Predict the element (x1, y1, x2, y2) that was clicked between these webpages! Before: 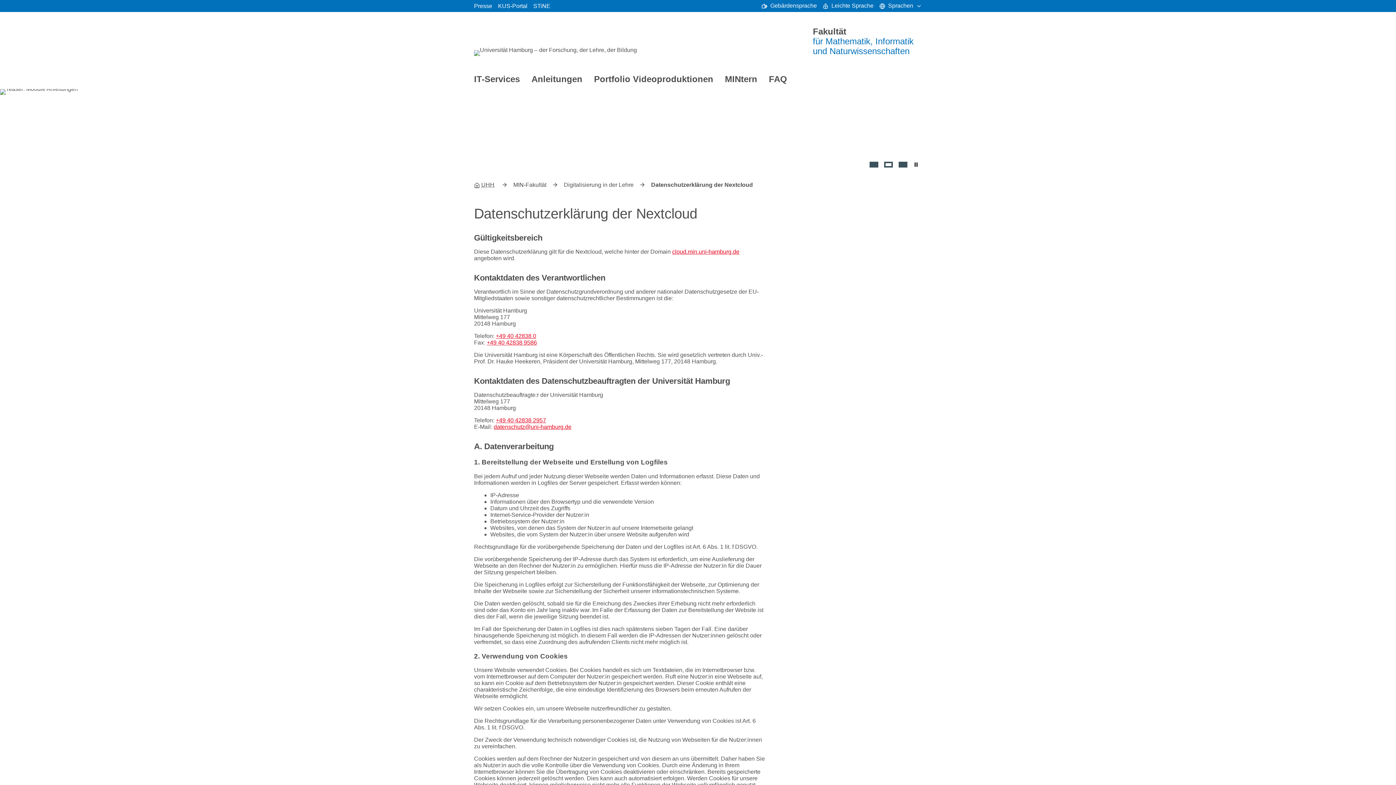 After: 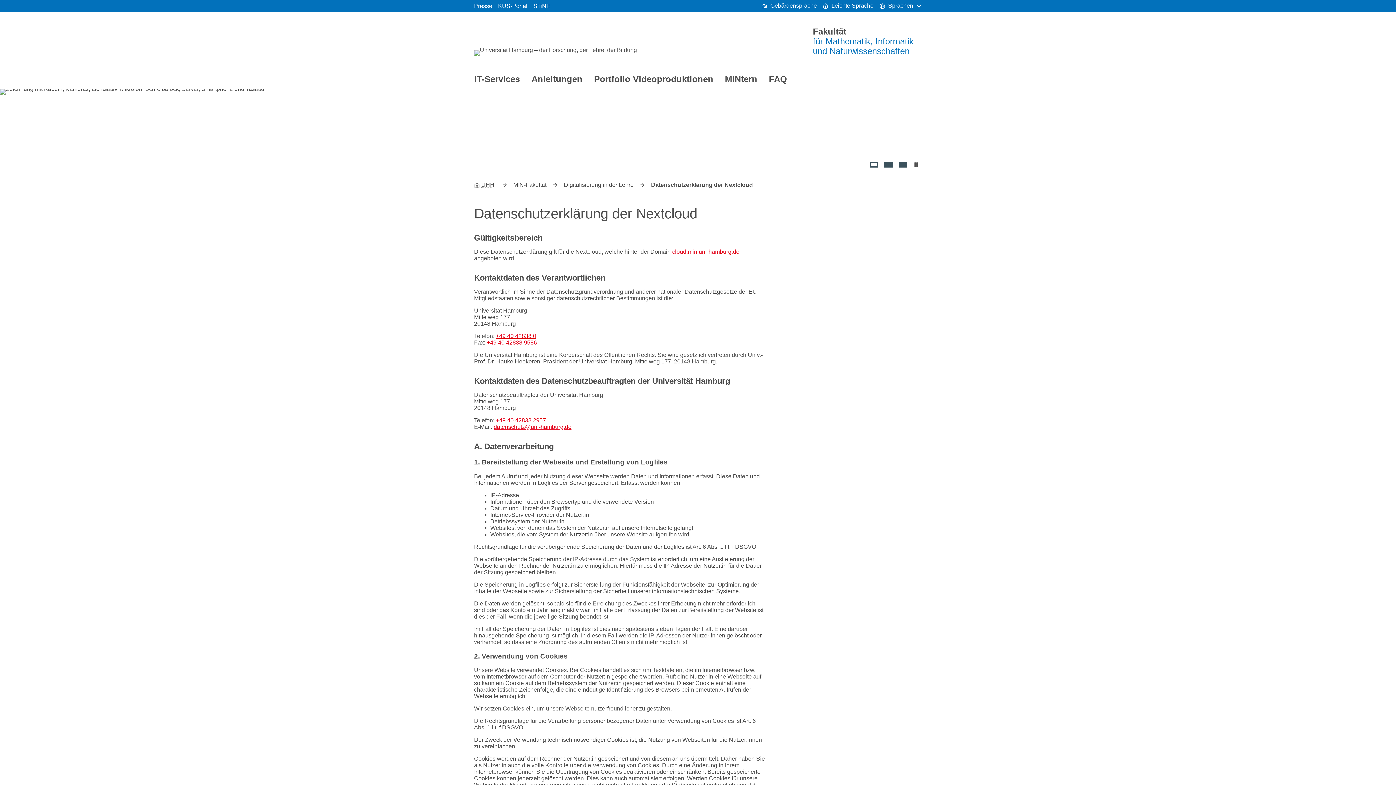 Action: bbox: (496, 417, 546, 423) label: +49 40 42838 2957